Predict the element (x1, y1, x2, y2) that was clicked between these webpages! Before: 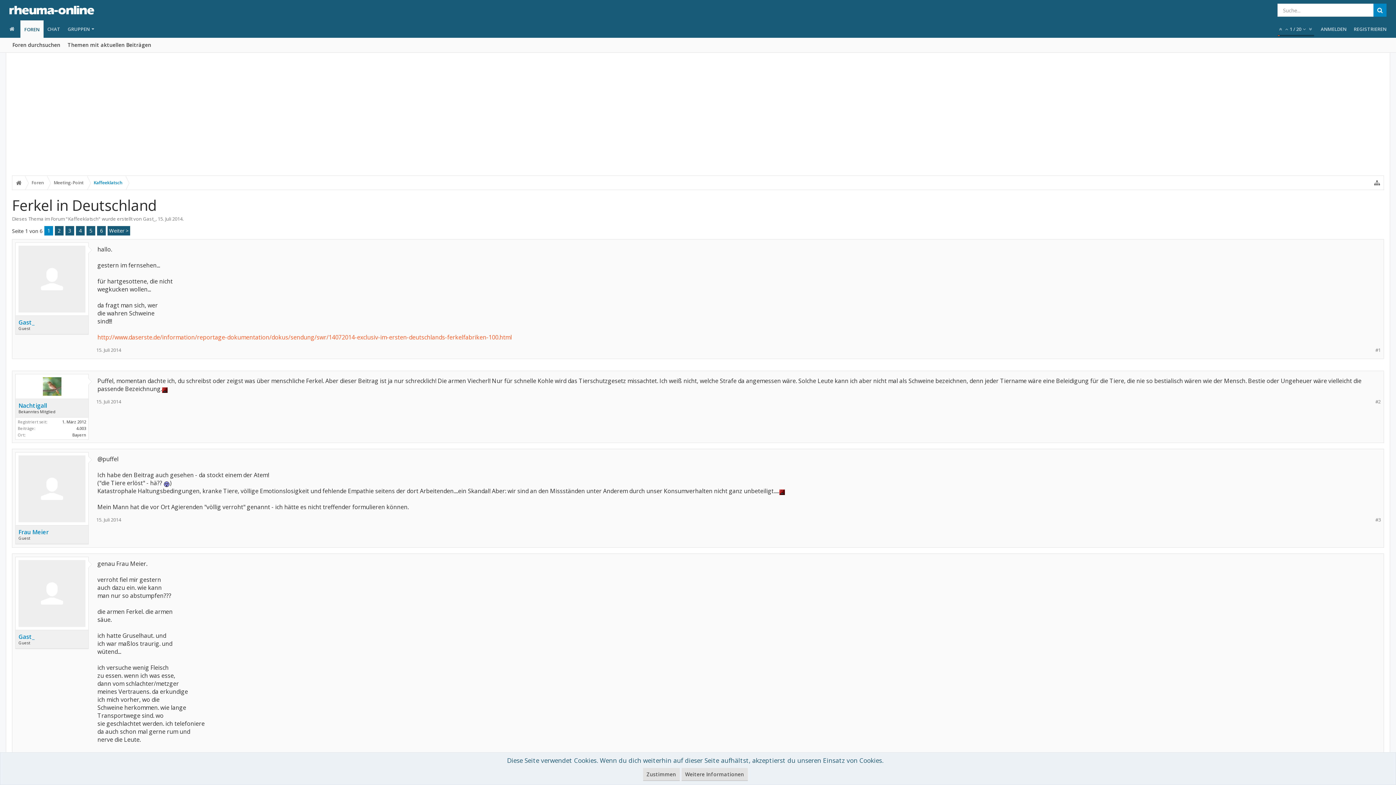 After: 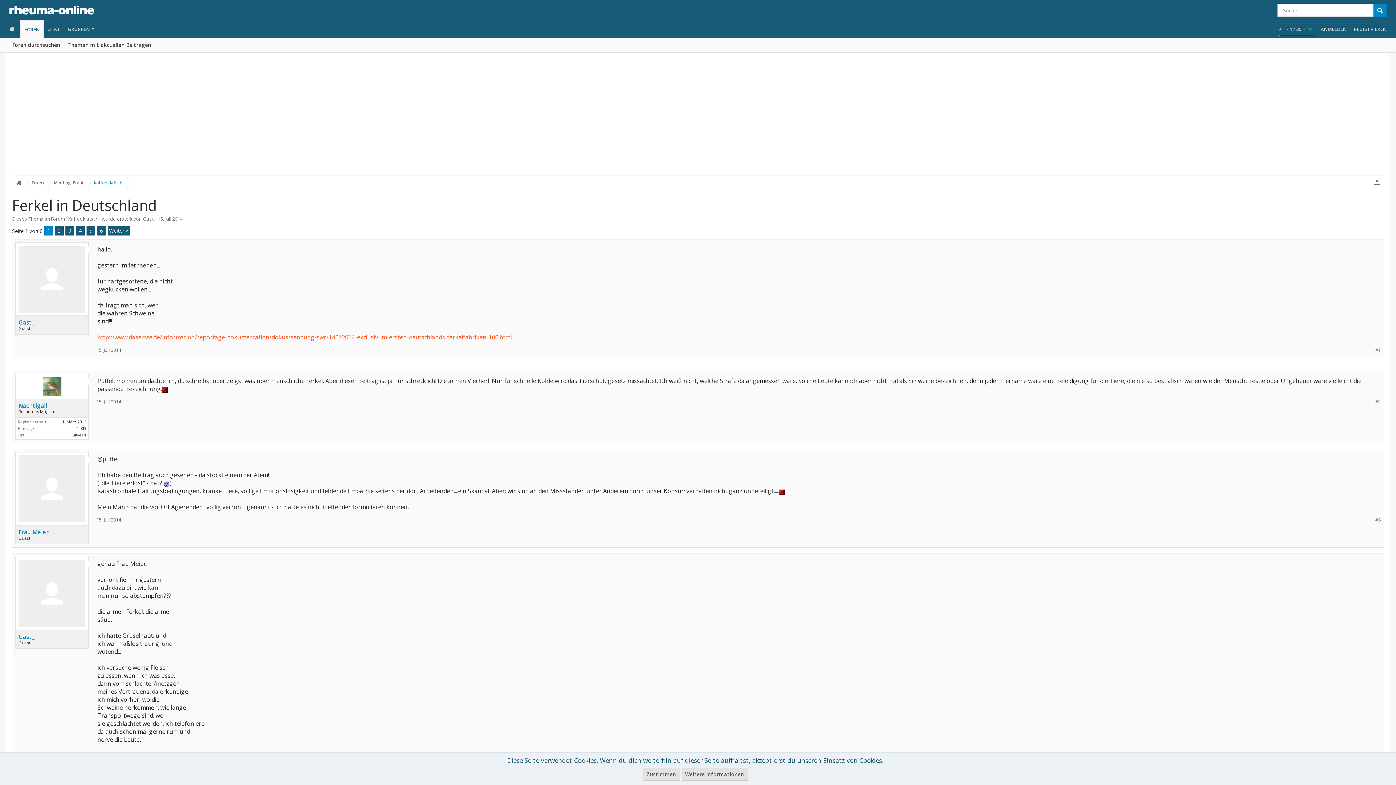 Action: bbox: (18, 560, 85, 627)